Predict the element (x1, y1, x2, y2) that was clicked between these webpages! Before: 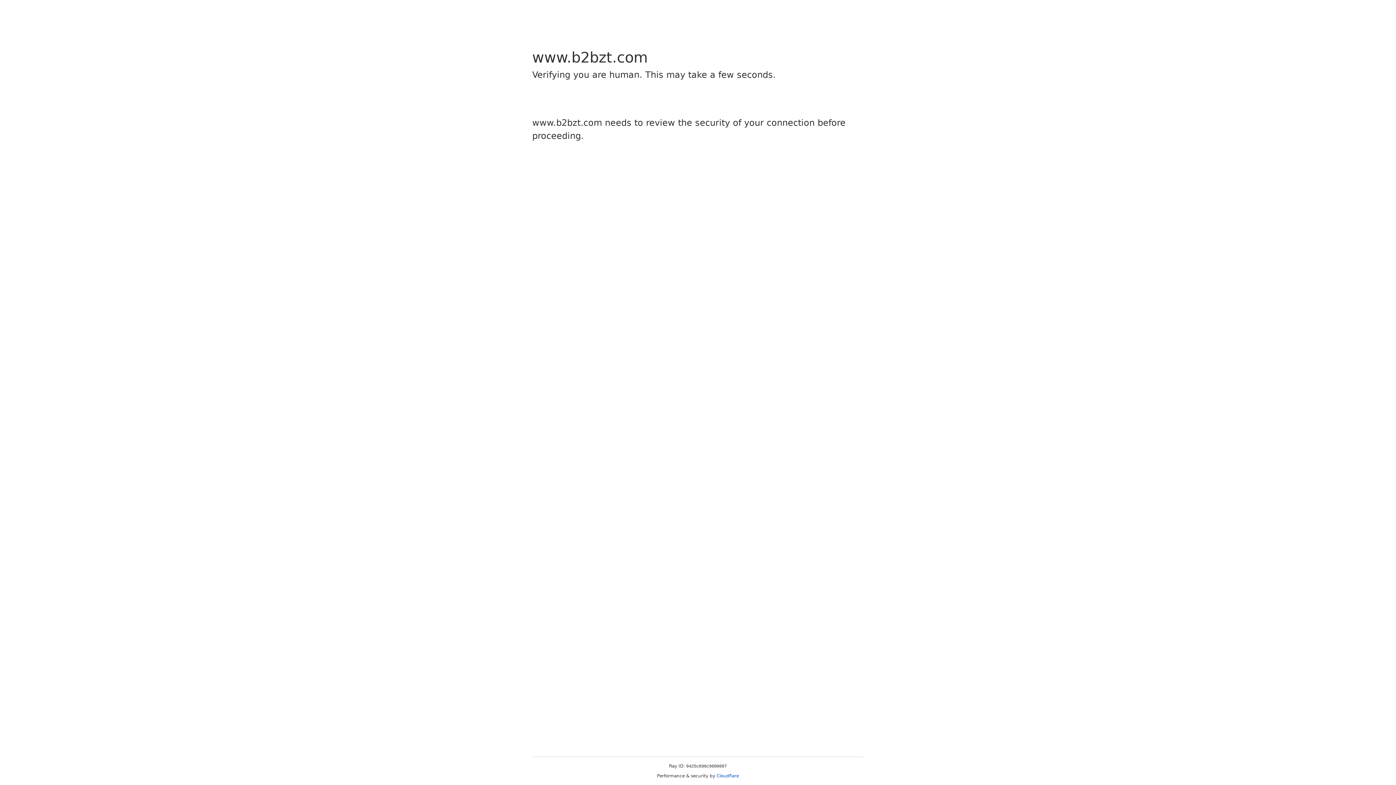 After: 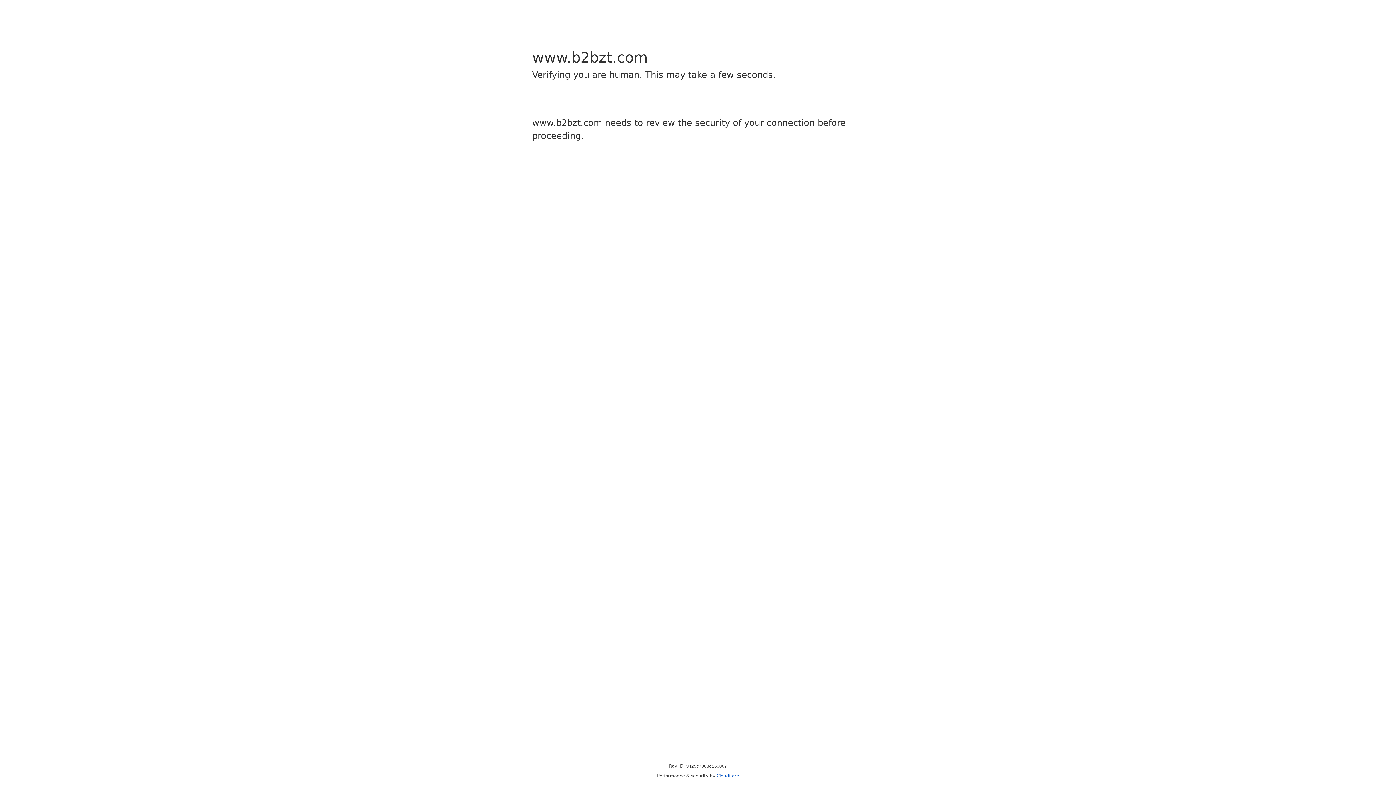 Action: bbox: (716, 773, 739, 778) label: Cloudflare